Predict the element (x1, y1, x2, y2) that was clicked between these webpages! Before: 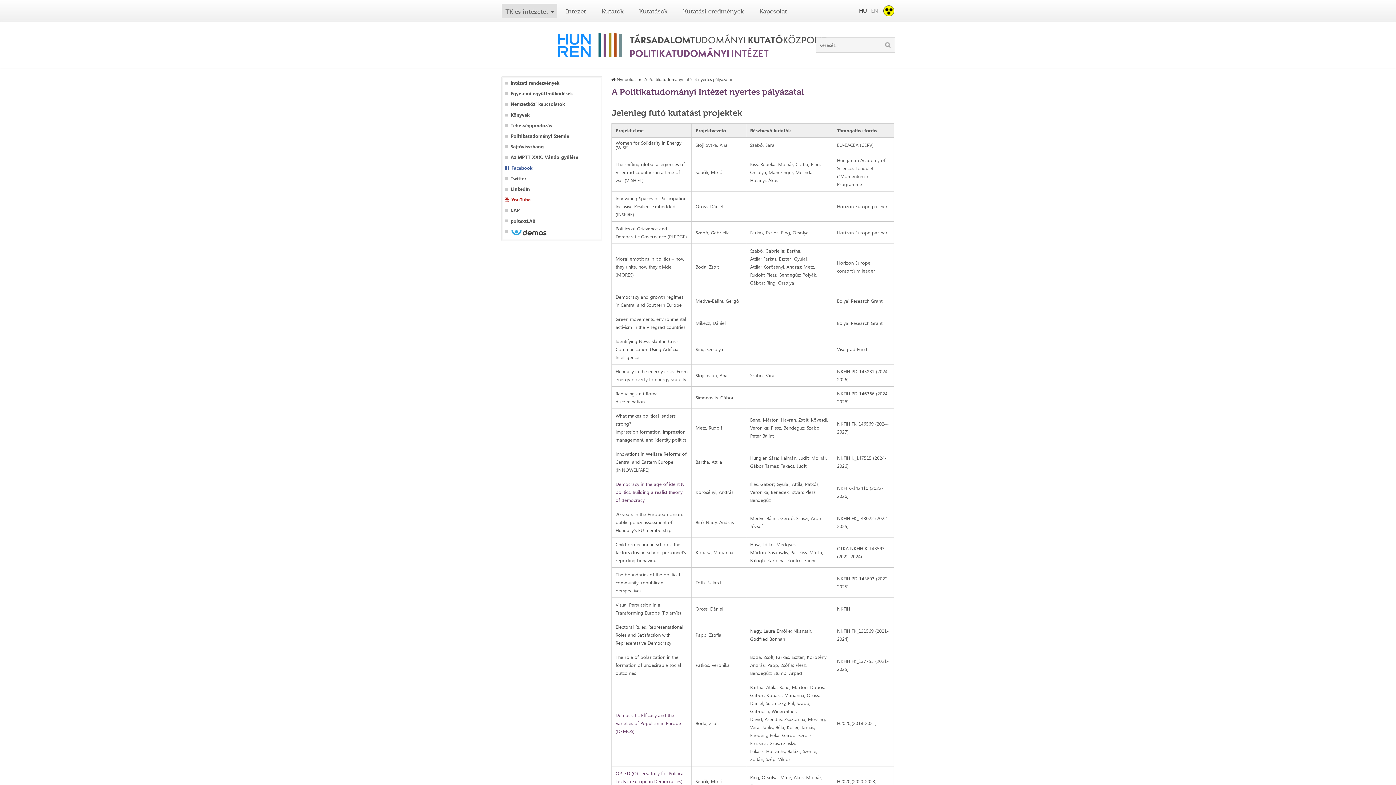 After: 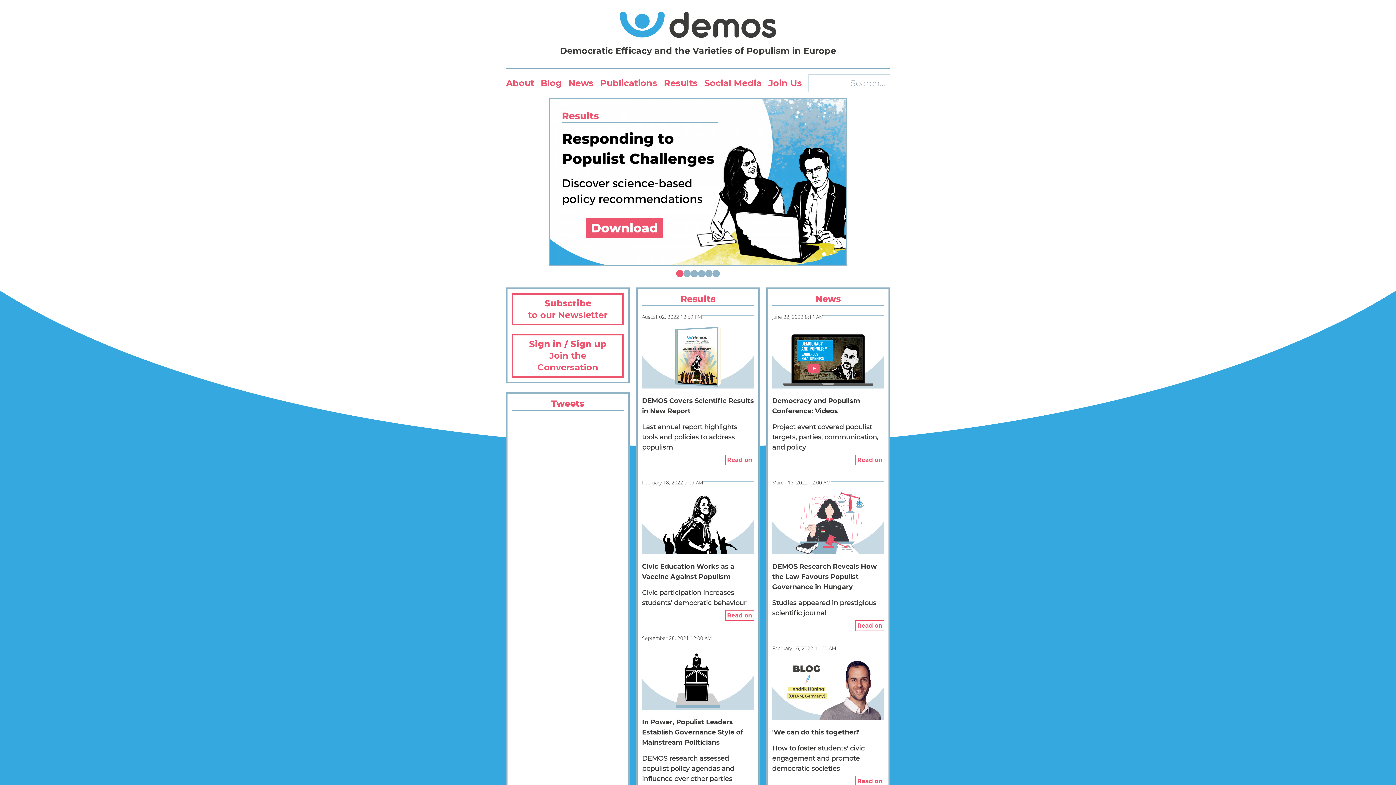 Action: label: Democratic Efficacy and the Varieties of Populism in Europe (DEMOS) bbox: (615, 712, 681, 734)